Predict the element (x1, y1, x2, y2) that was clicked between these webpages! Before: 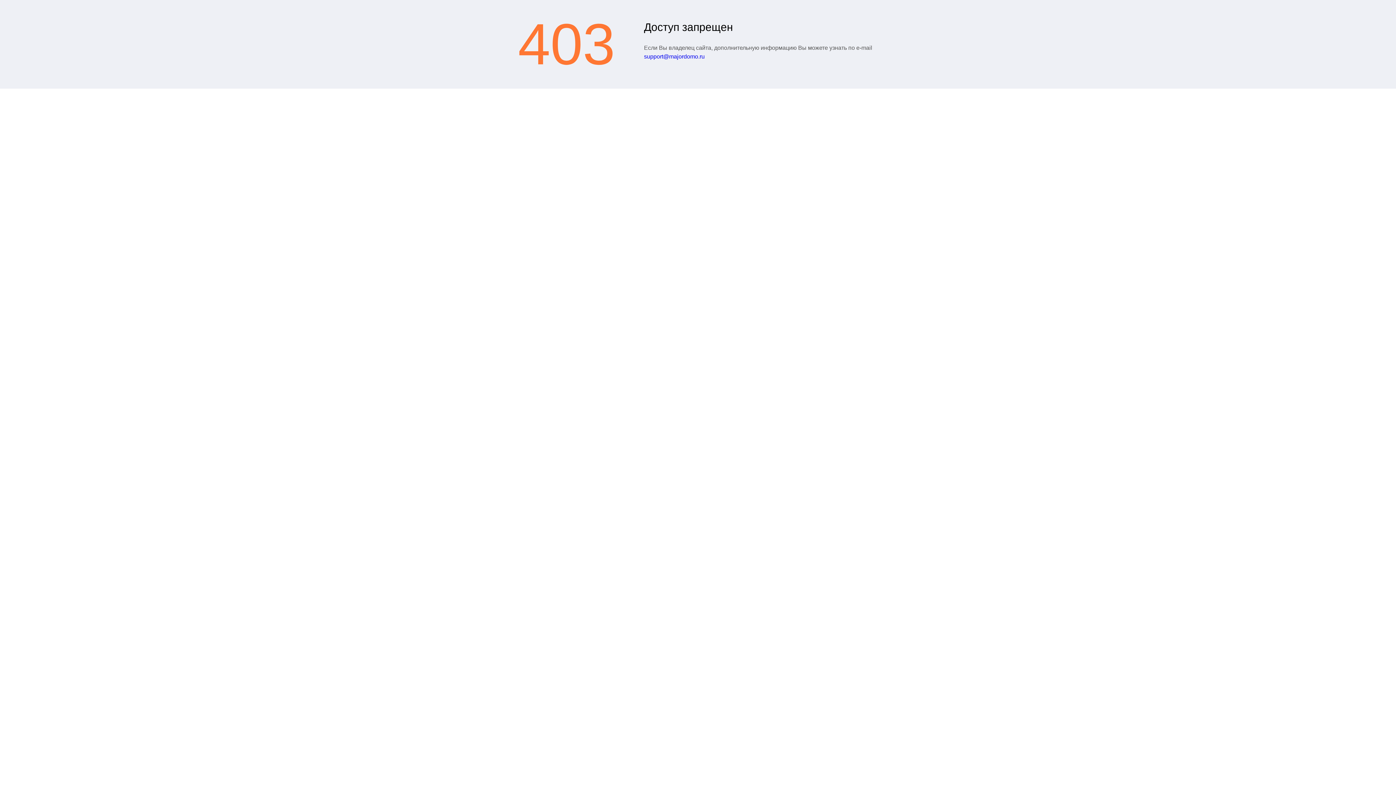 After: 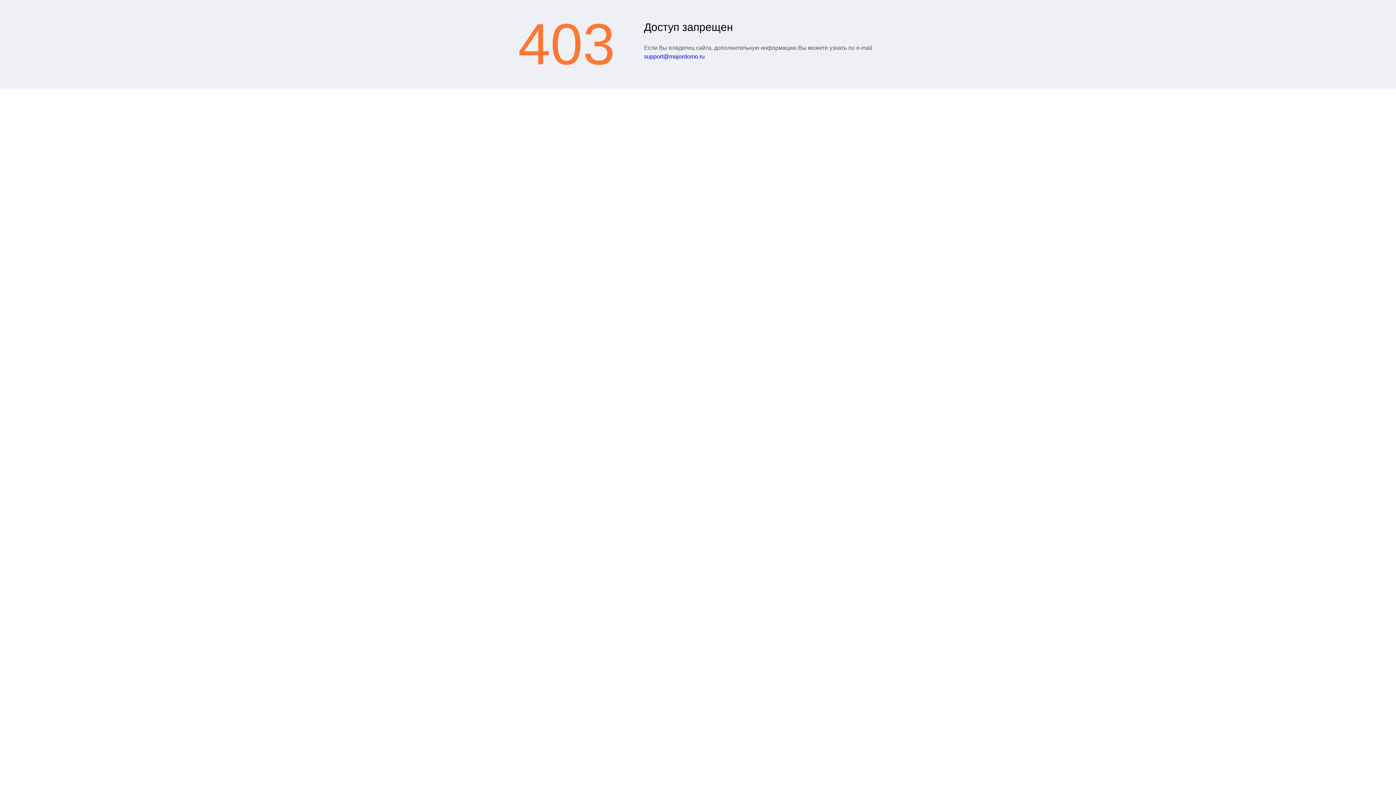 Action: label: support@majordomo.ru bbox: (644, 53, 704, 59)